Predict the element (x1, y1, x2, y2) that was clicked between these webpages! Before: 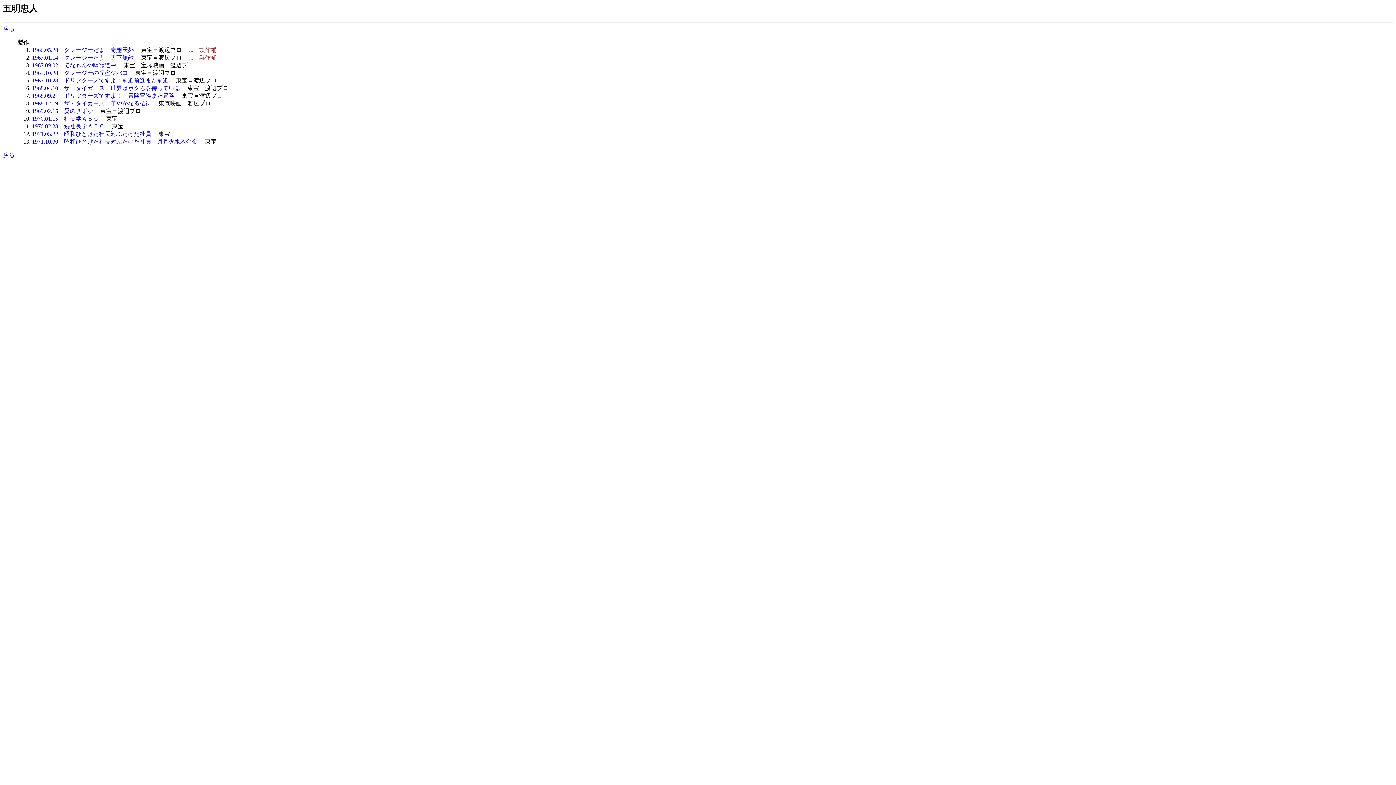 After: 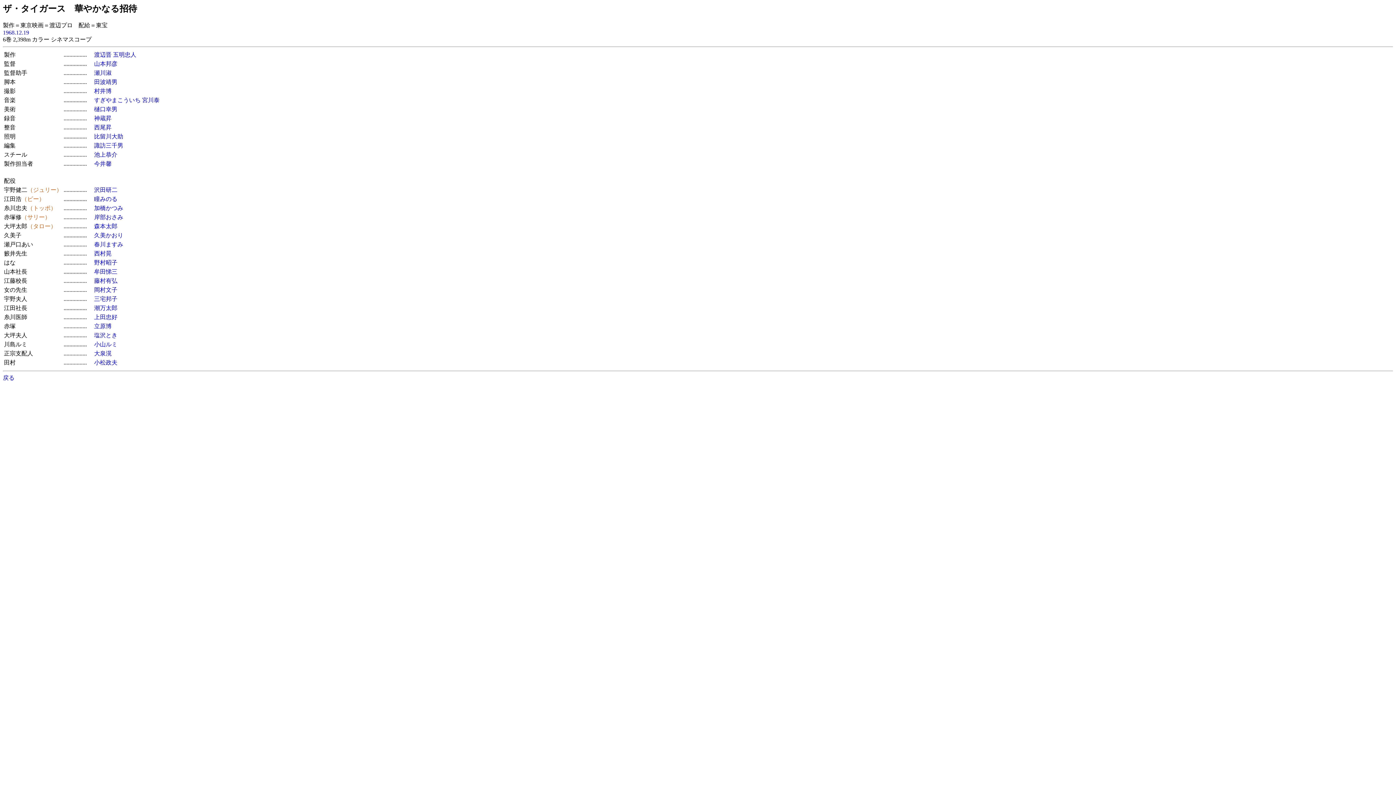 Action: label: 1968.12.19　ザ・タイガース　華やかなる招待 bbox: (32, 100, 151, 106)